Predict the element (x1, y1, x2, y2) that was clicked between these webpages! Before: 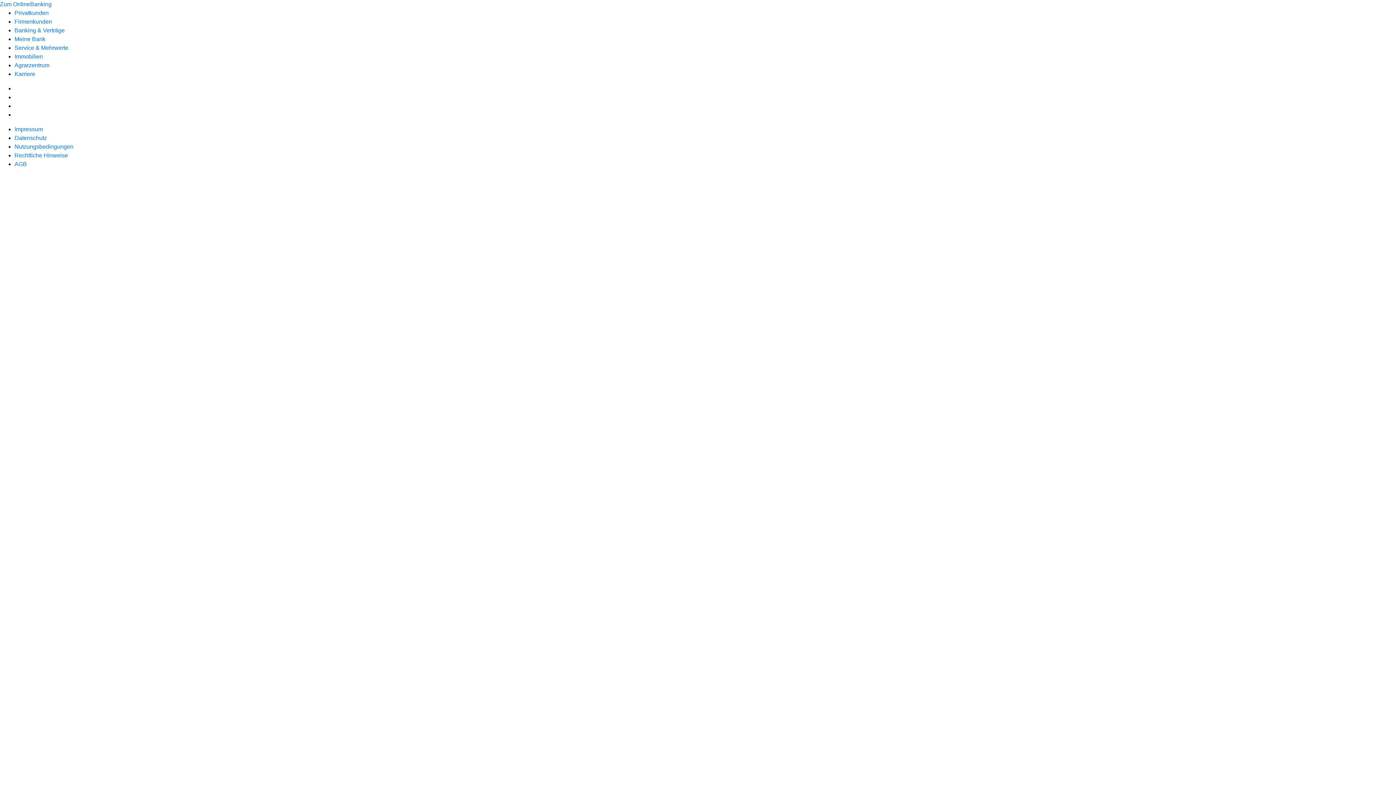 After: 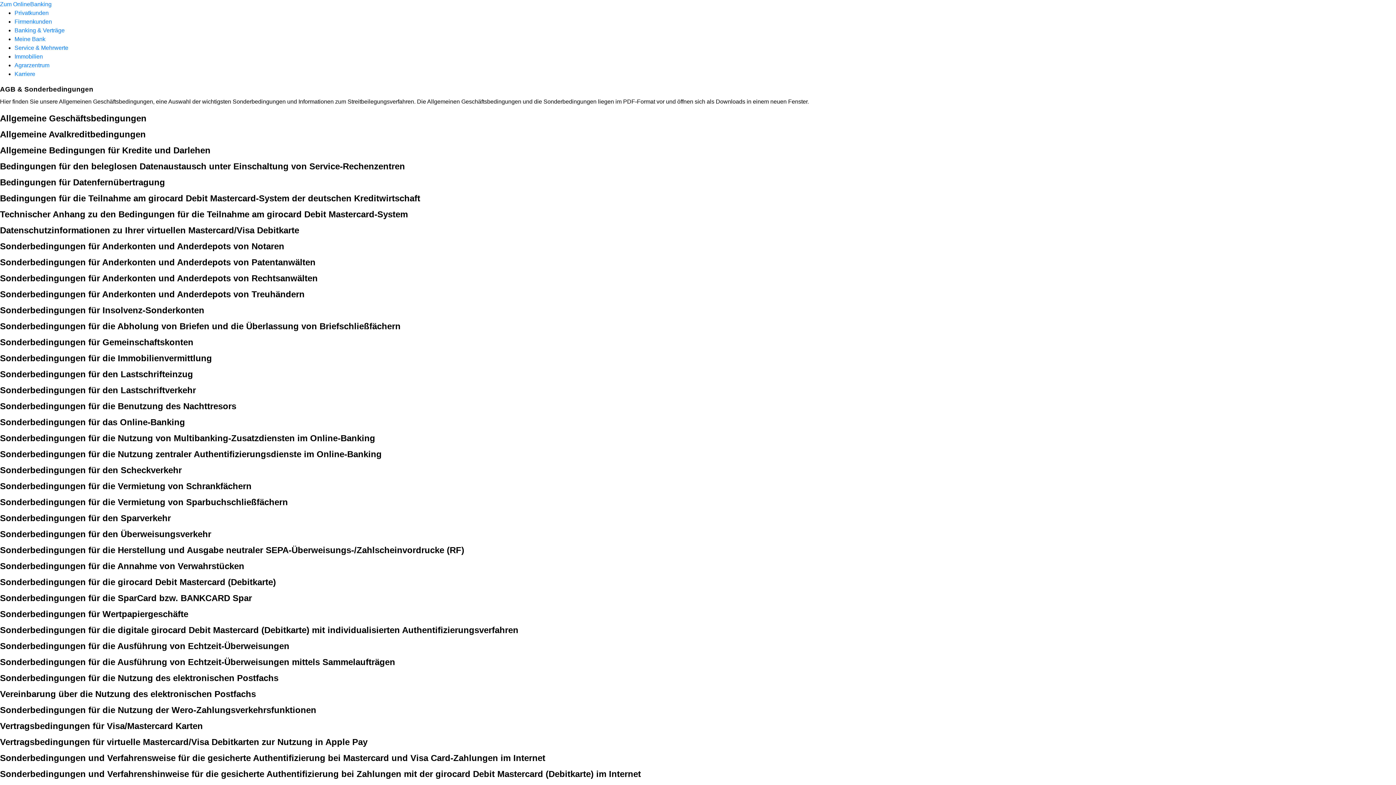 Action: bbox: (14, 161, 26, 167) label: AGB